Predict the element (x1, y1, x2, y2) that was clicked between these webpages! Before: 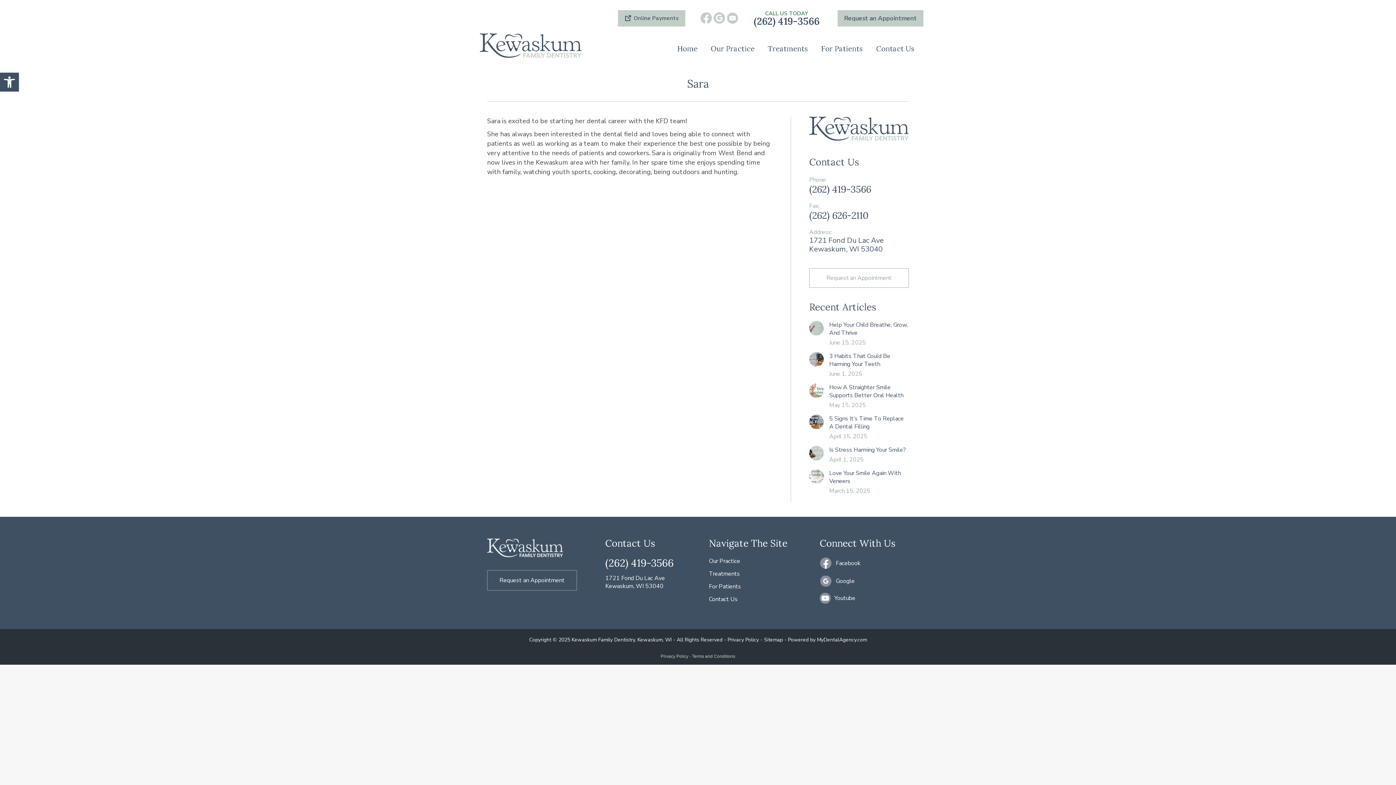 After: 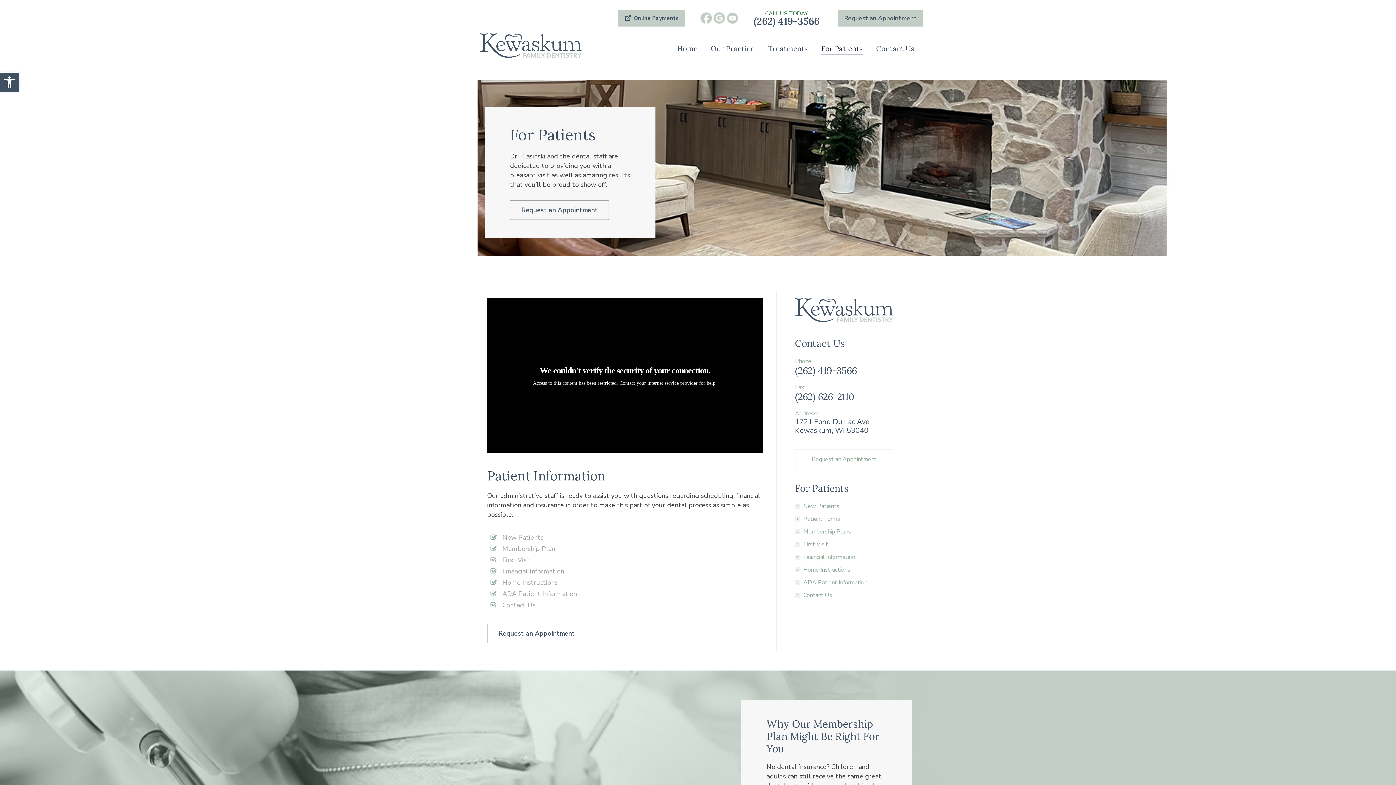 Action: label: For Patients bbox: (820, 42, 864, 54)